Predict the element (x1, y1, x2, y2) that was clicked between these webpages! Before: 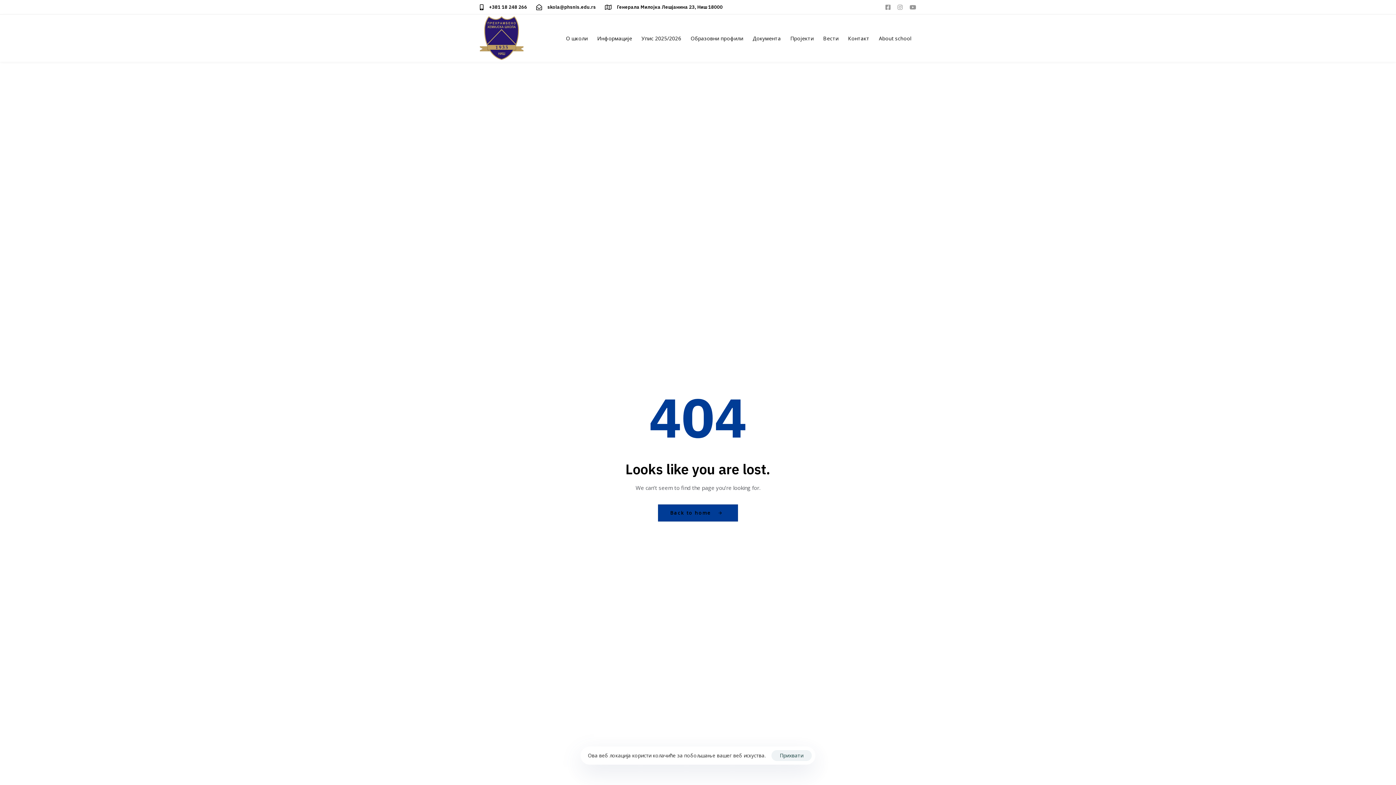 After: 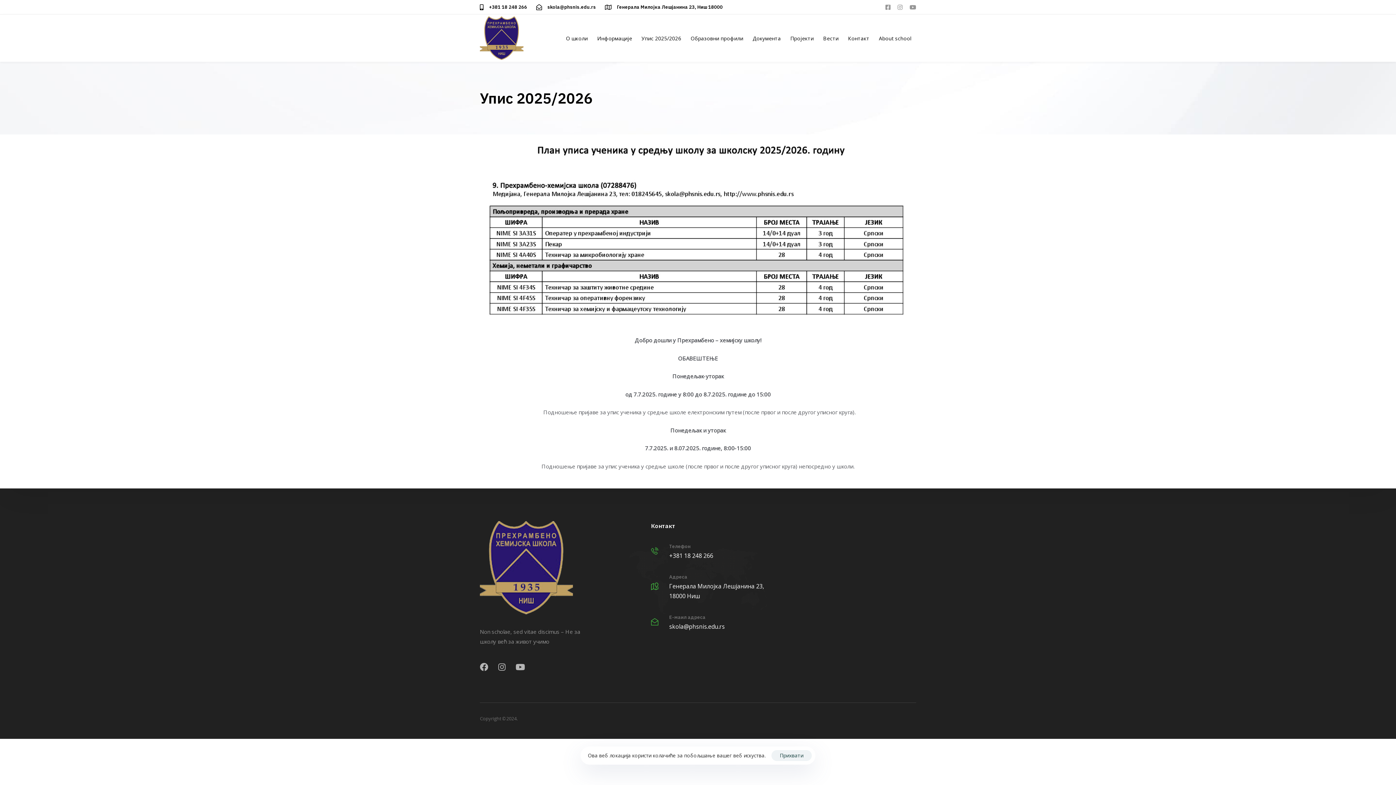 Action: label: Упис 2025/2026 bbox: (637, 14, 686, 61)